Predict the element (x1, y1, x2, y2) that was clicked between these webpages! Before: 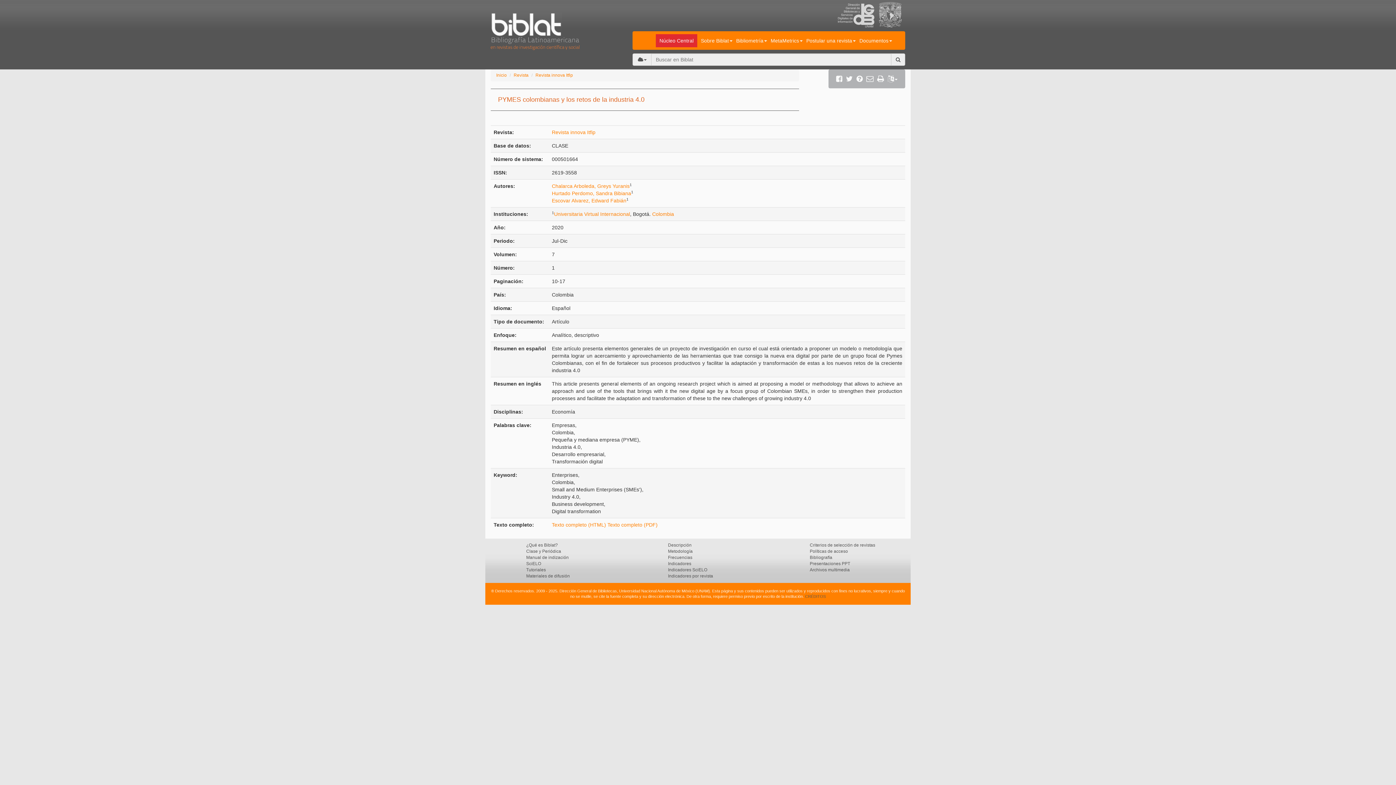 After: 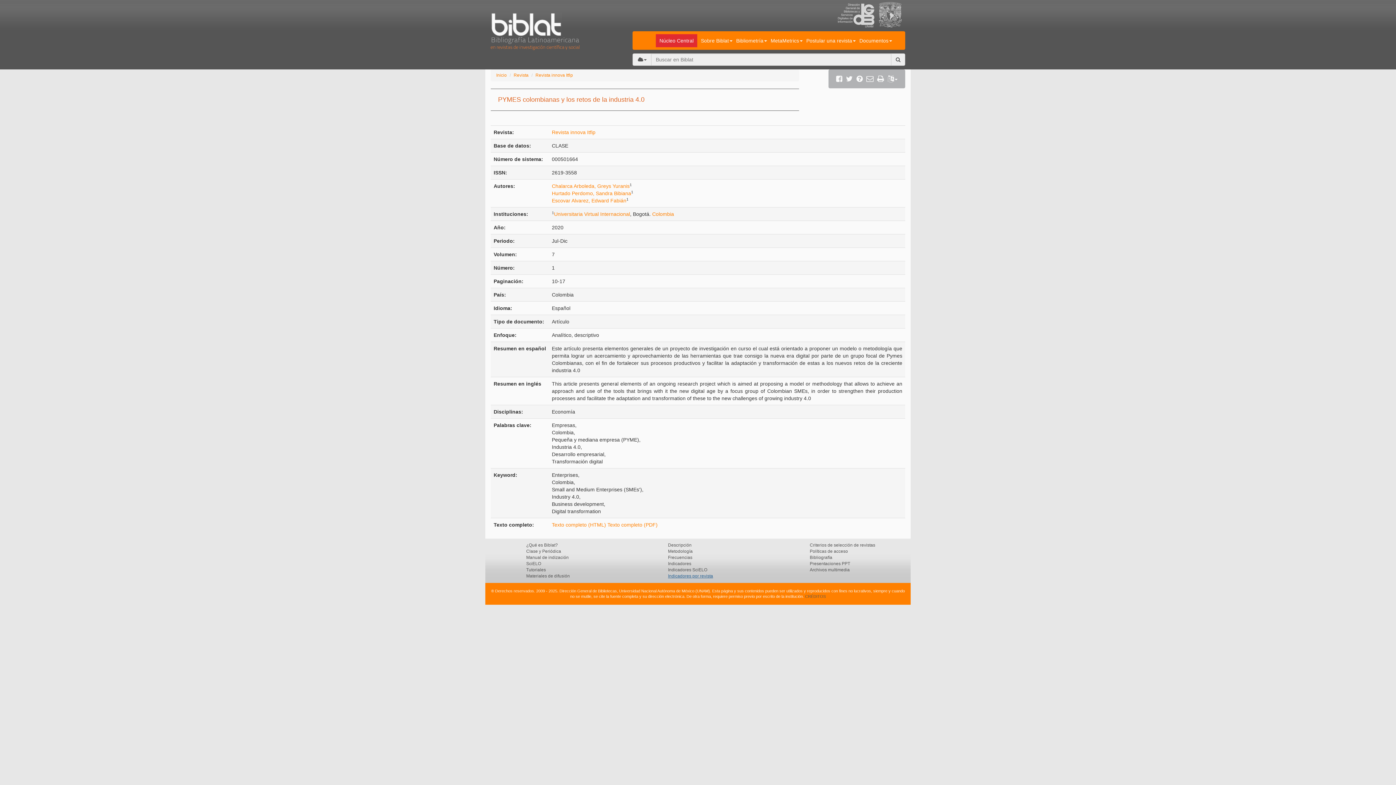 Action: label: Indicadores por revista bbox: (668, 573, 713, 578)